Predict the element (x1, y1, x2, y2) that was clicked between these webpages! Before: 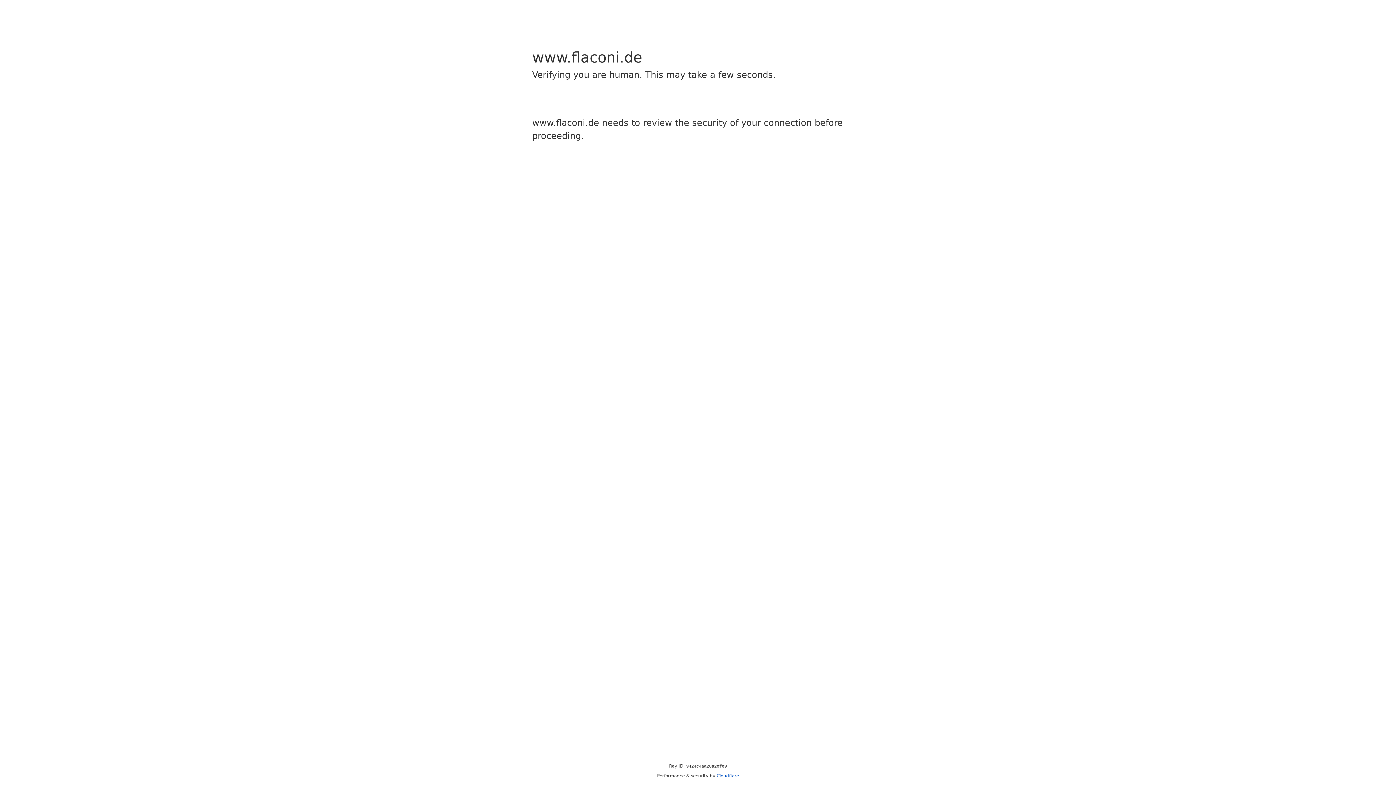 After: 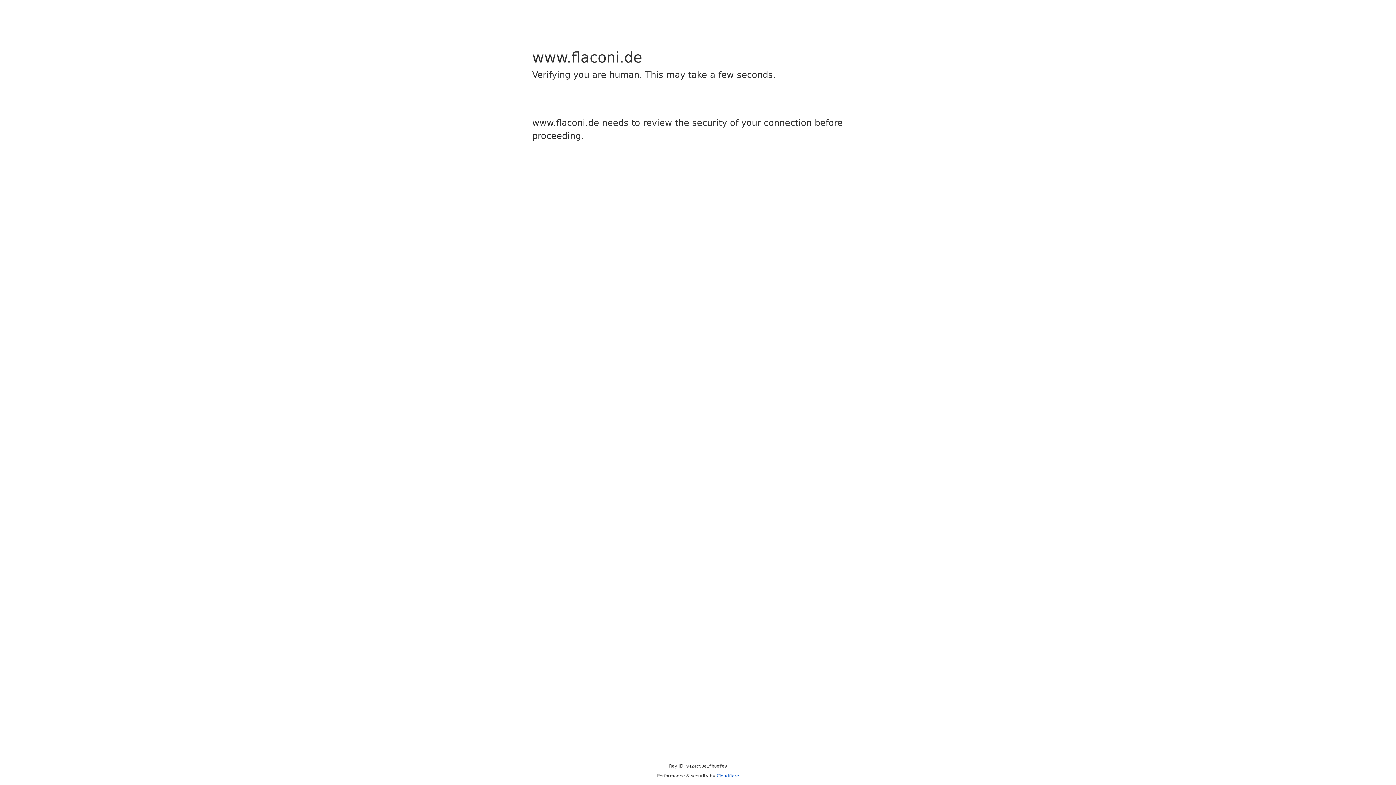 Action: bbox: (716, 773, 739, 778) label: Cloudflare